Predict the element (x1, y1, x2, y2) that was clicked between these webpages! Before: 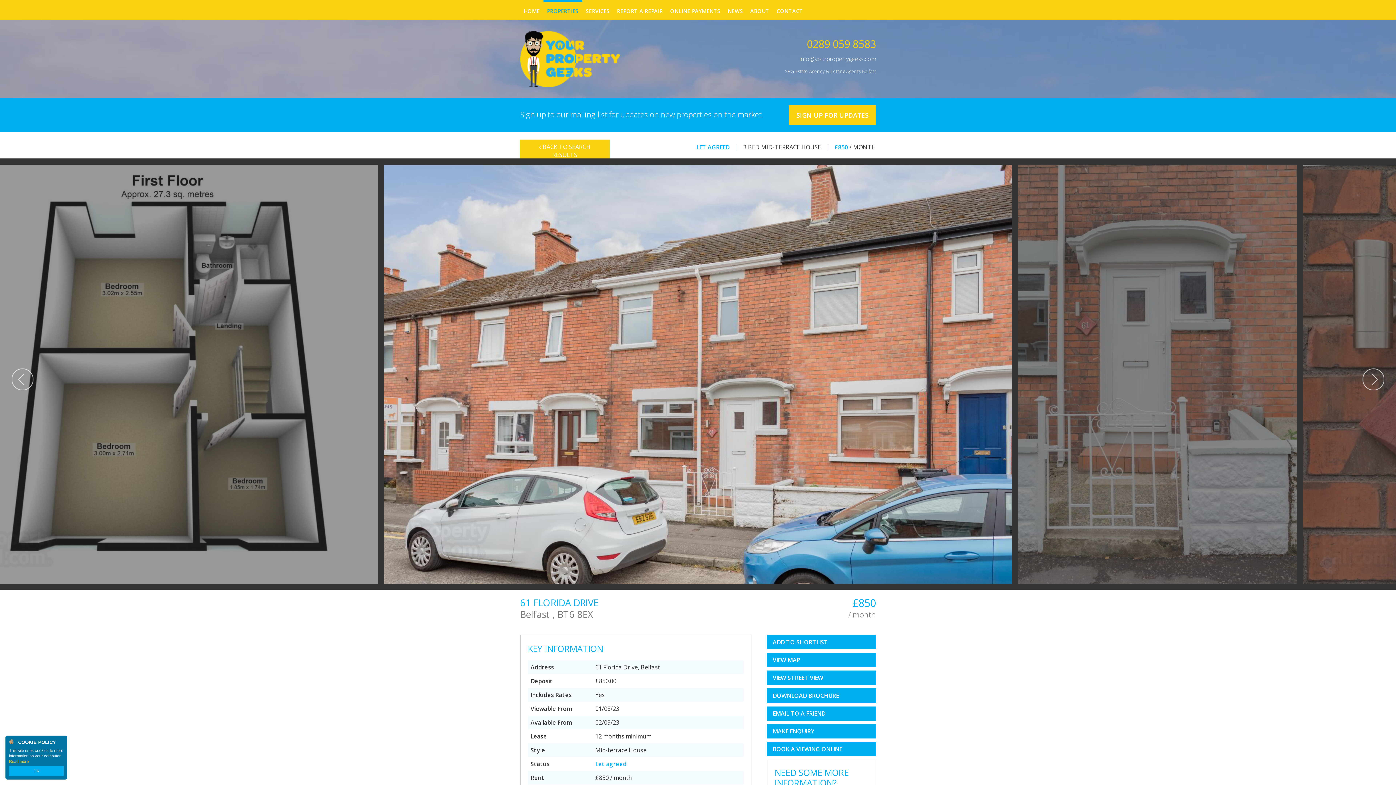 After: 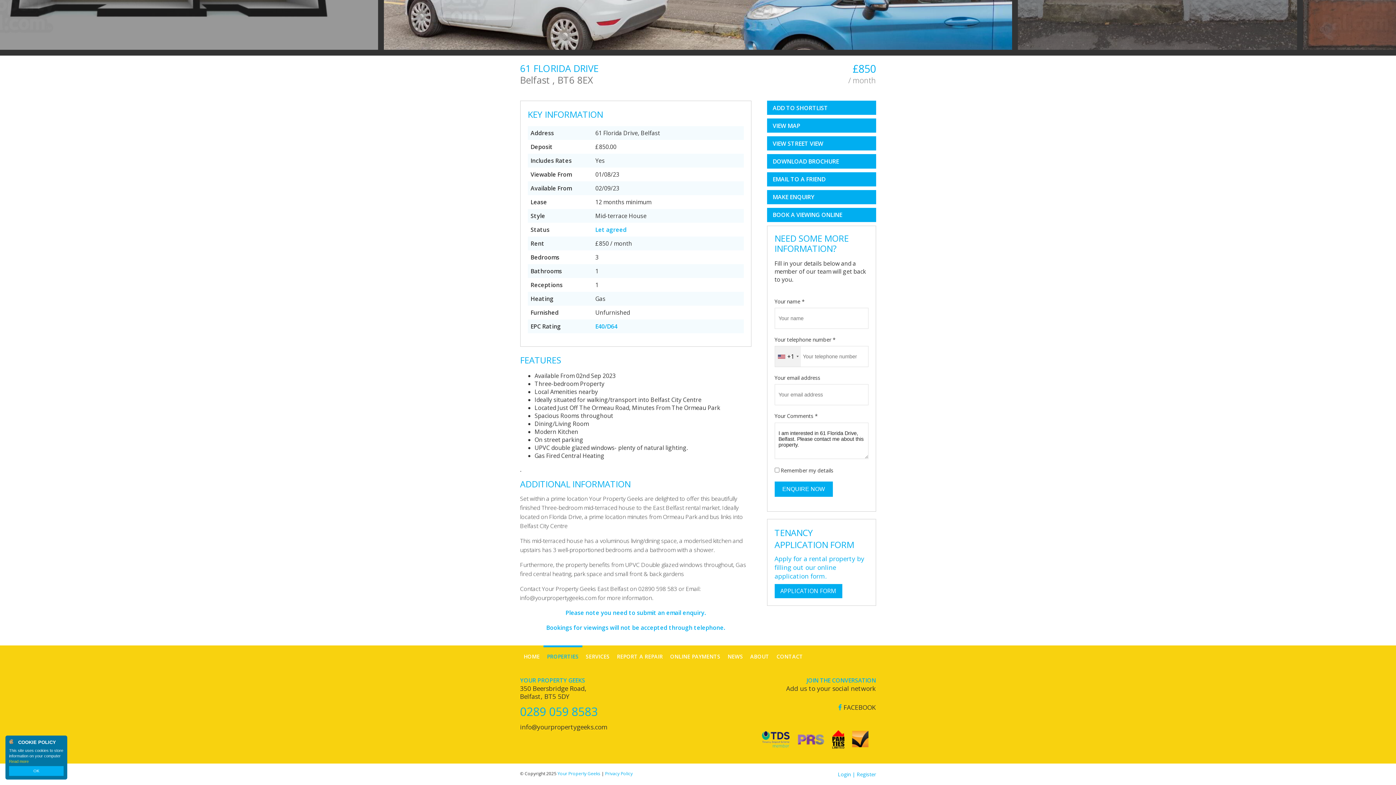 Action: bbox: (767, 724, 876, 738) label: MAKE ENQUIRY